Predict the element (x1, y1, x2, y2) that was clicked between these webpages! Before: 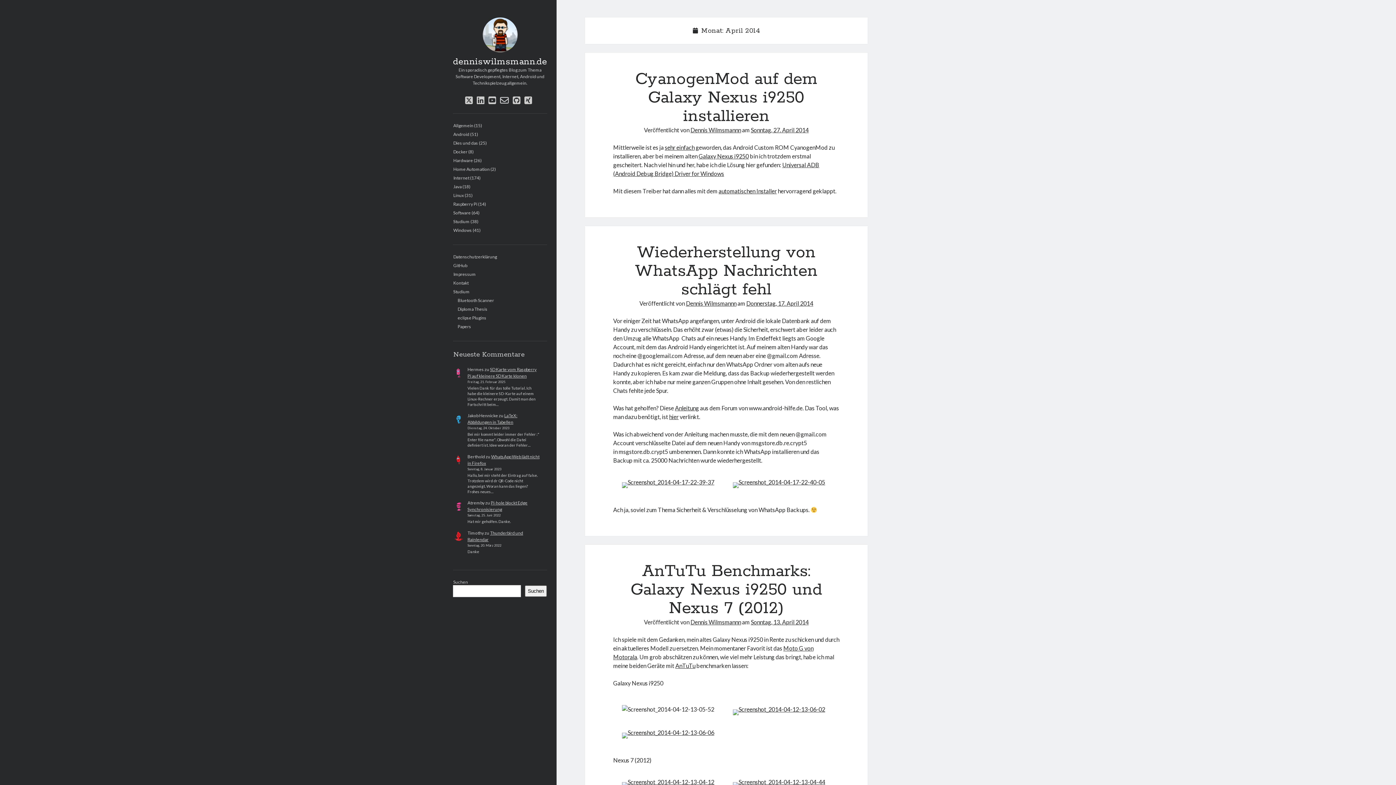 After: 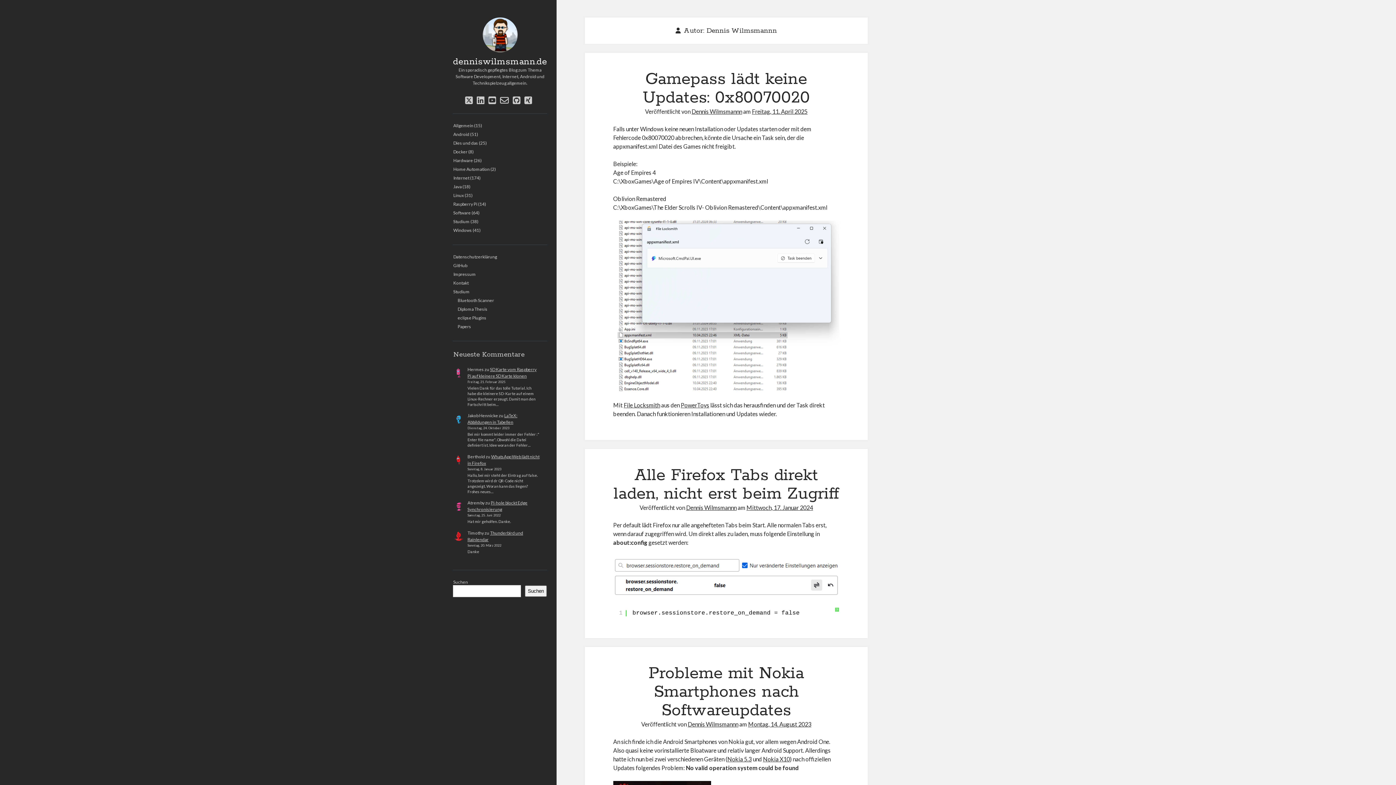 Action: bbox: (690, 126, 741, 133) label: Dennis Wilmsmannn